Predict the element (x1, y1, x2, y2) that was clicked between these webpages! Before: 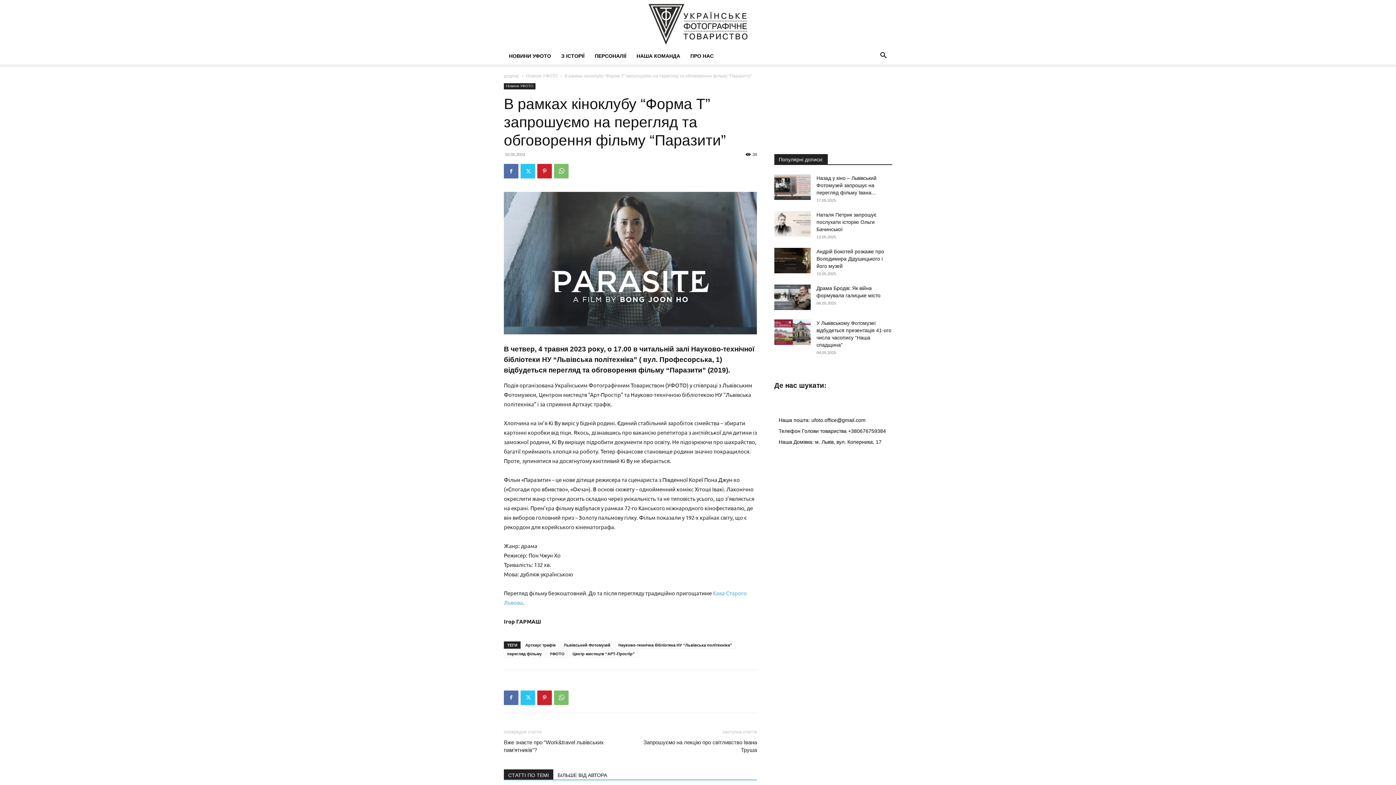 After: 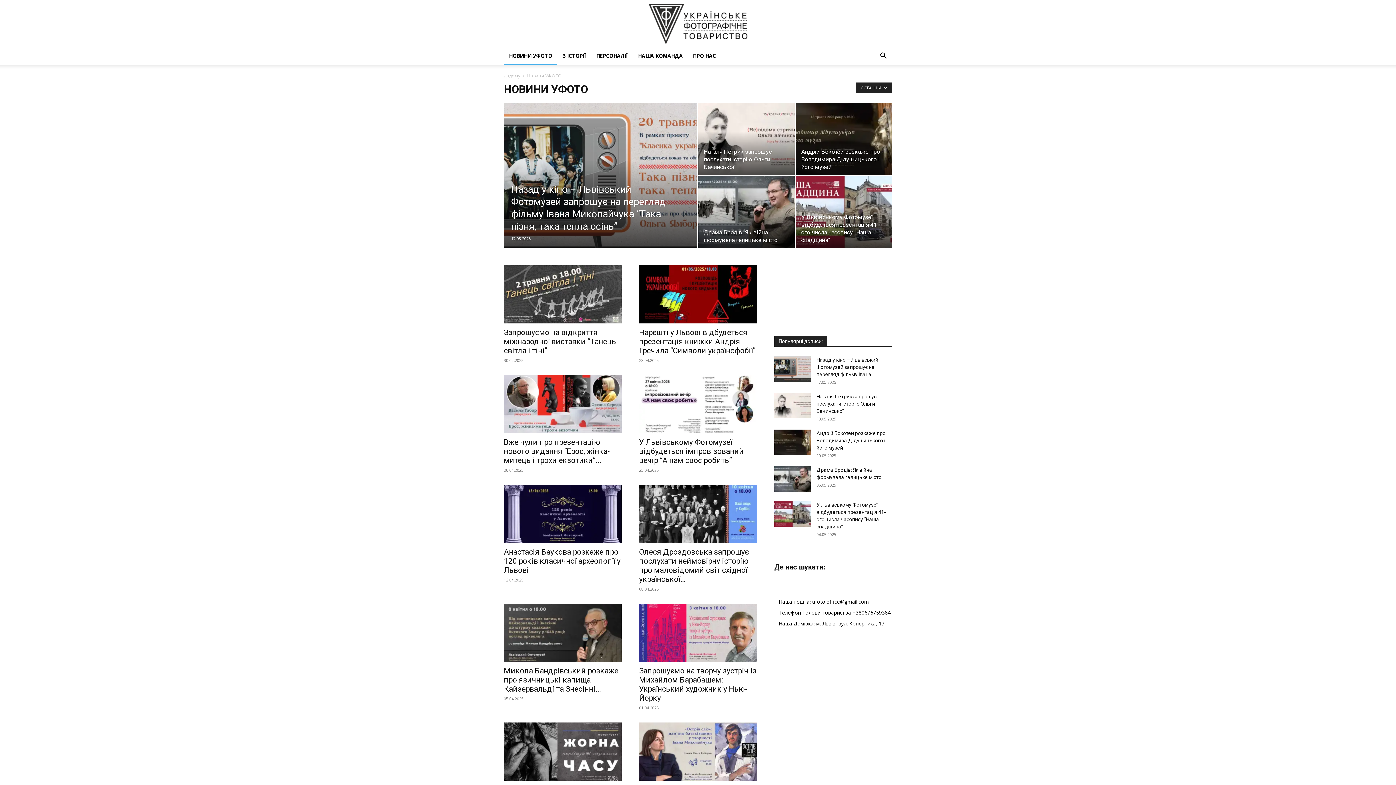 Action: bbox: (504, 83, 535, 89) label: Новини УФОТО